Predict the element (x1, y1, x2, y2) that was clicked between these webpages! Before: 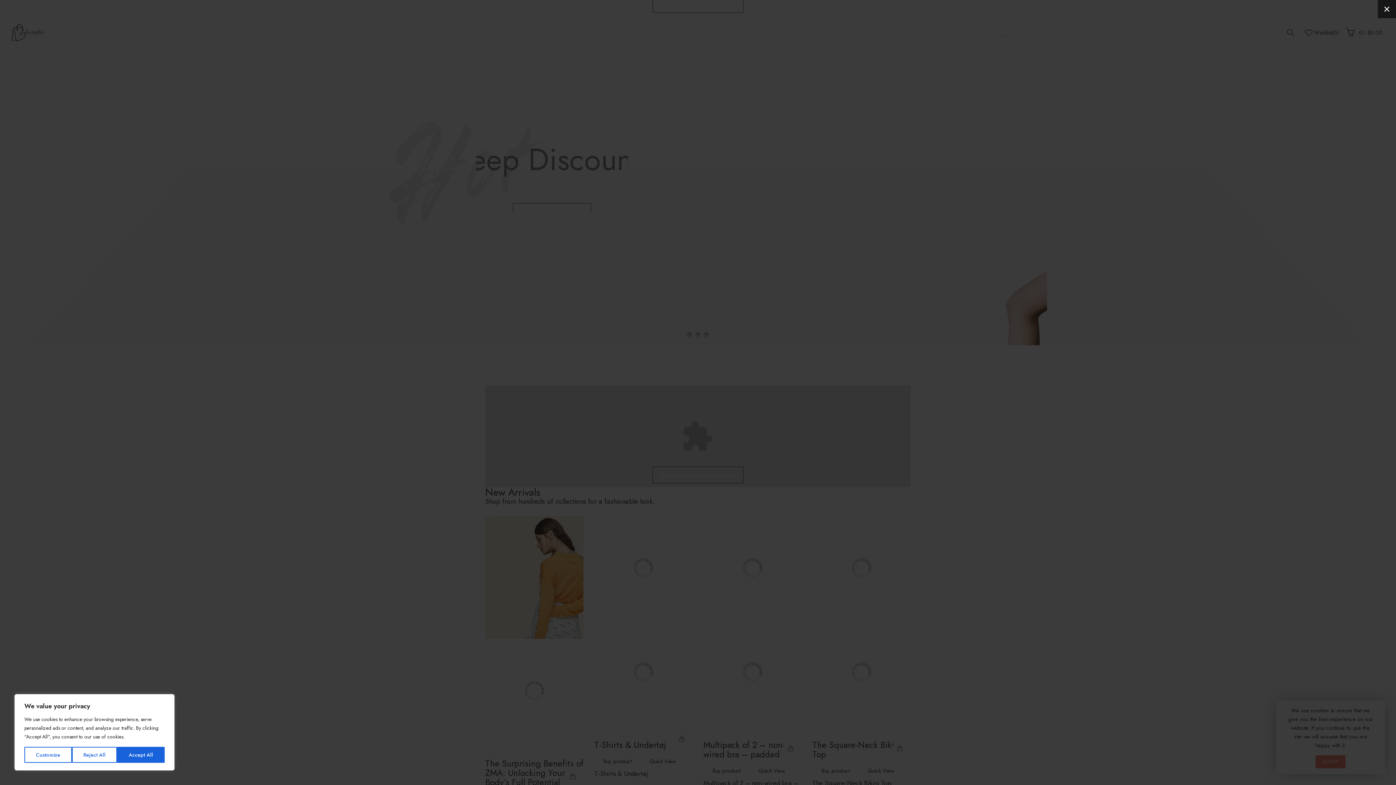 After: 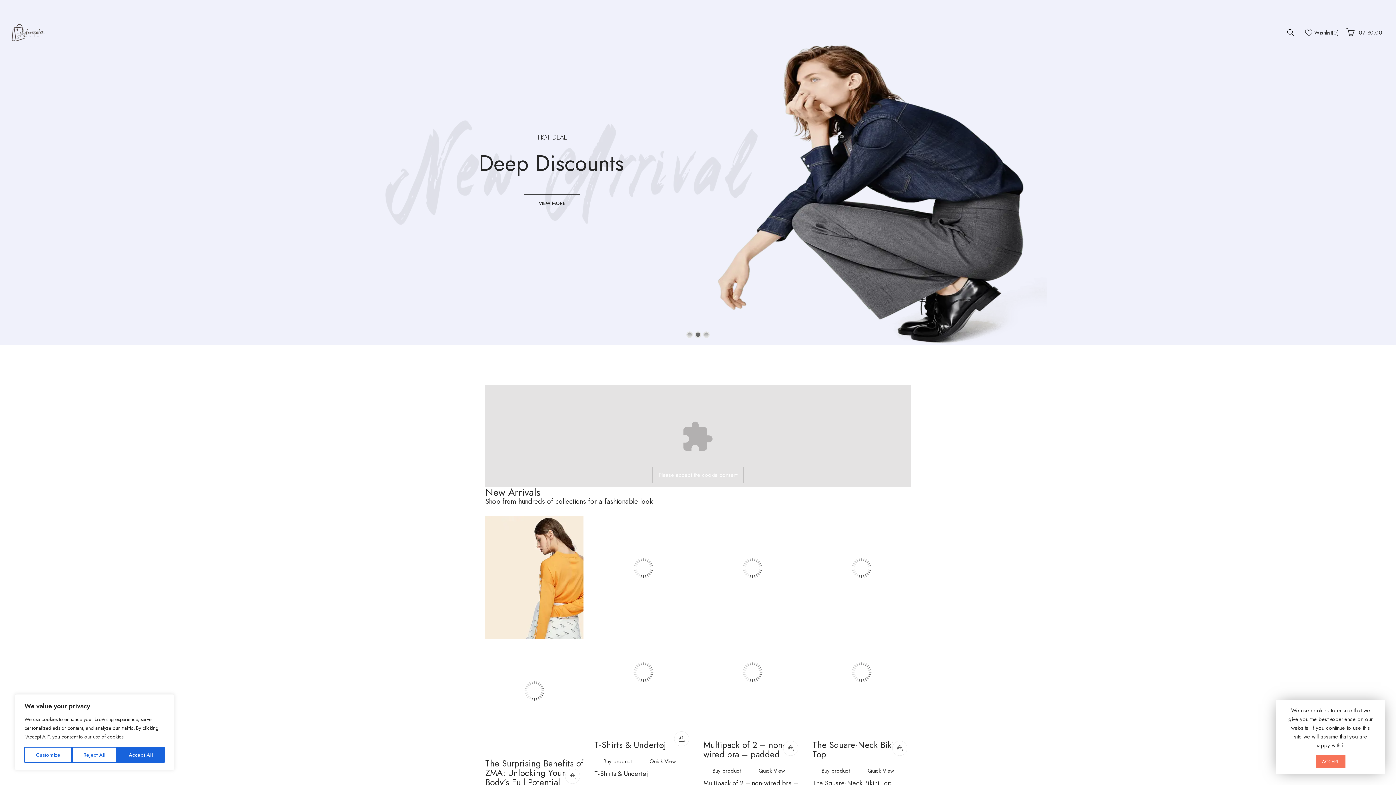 Action: label: × bbox: (1378, 0, 1396, 18)